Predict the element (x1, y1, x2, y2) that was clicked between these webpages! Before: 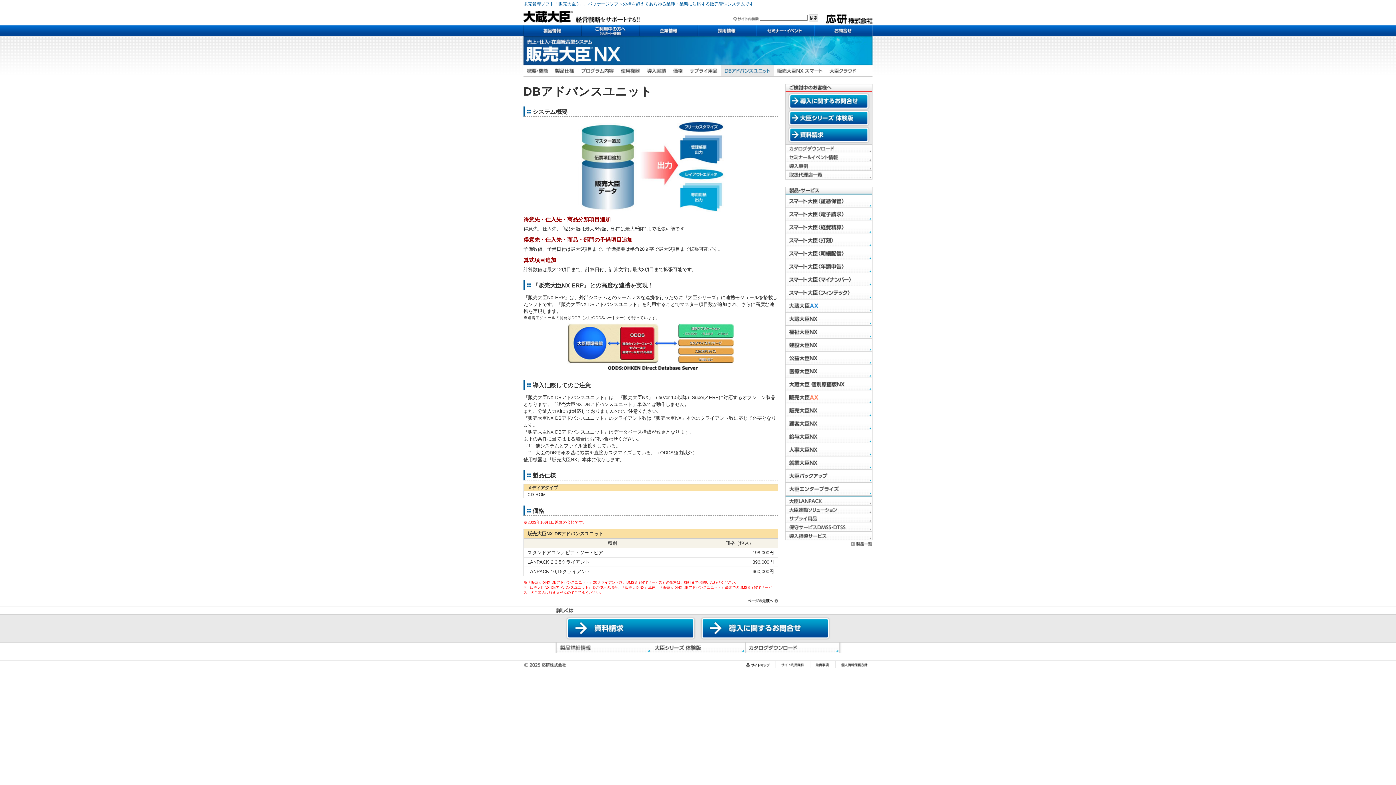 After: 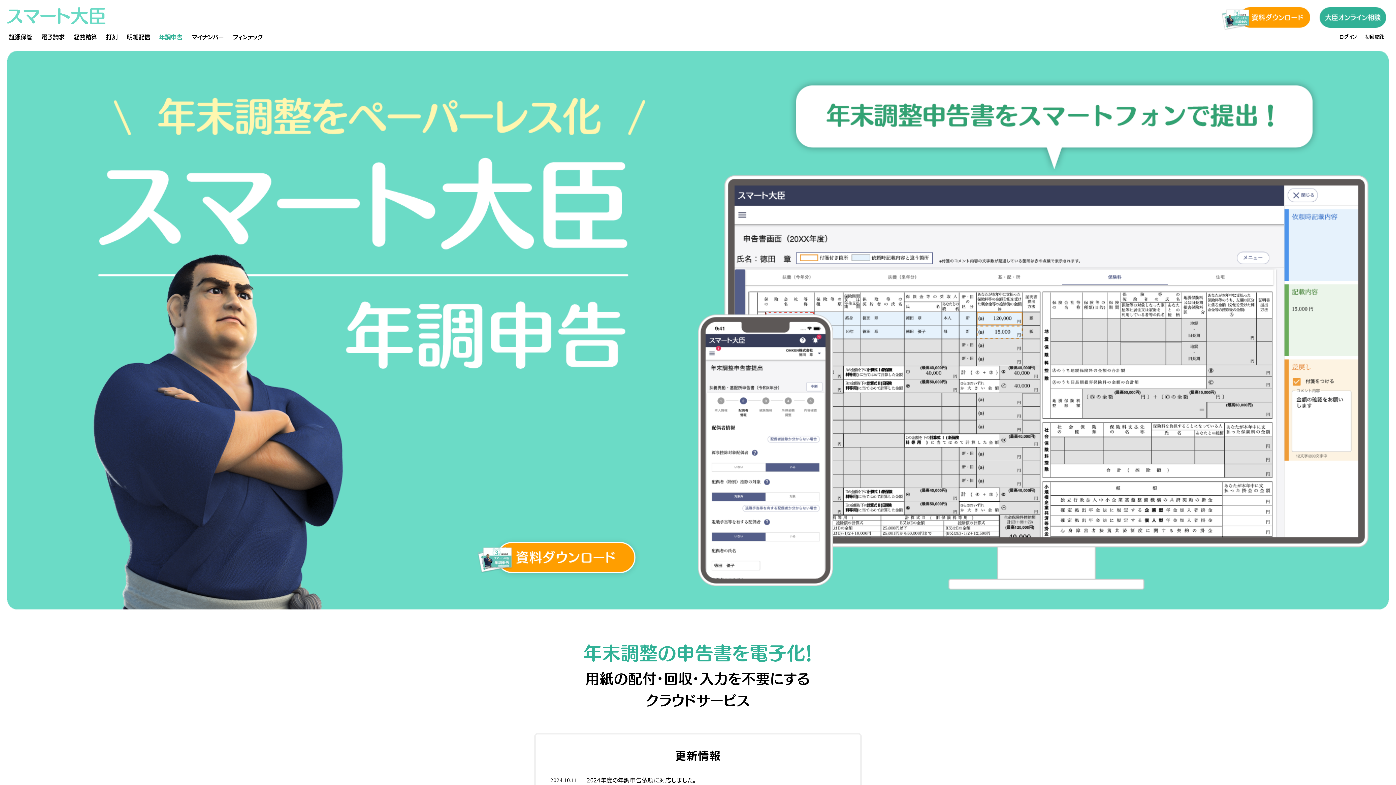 Action: label: スマート大臣〈年調申告〉 bbox: (785, 260, 872, 273)